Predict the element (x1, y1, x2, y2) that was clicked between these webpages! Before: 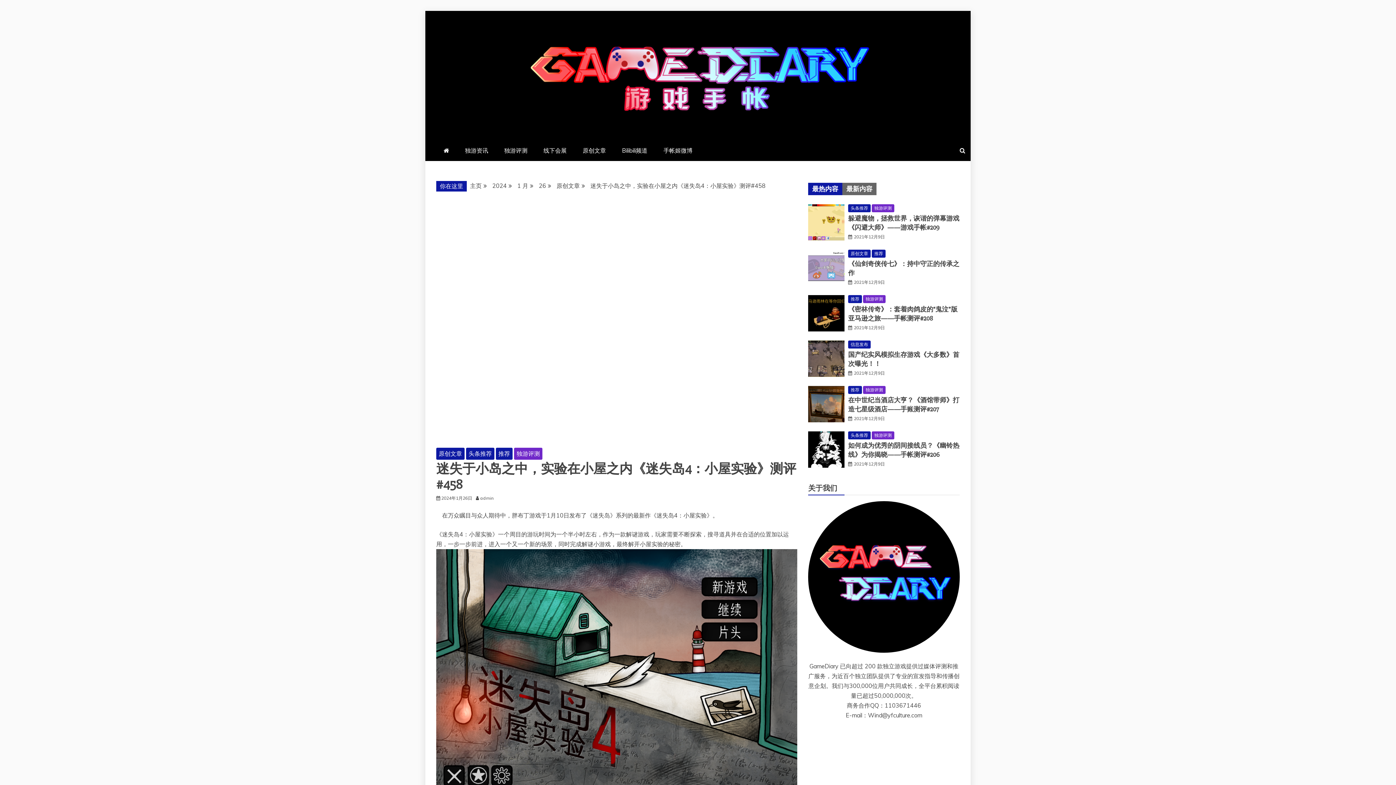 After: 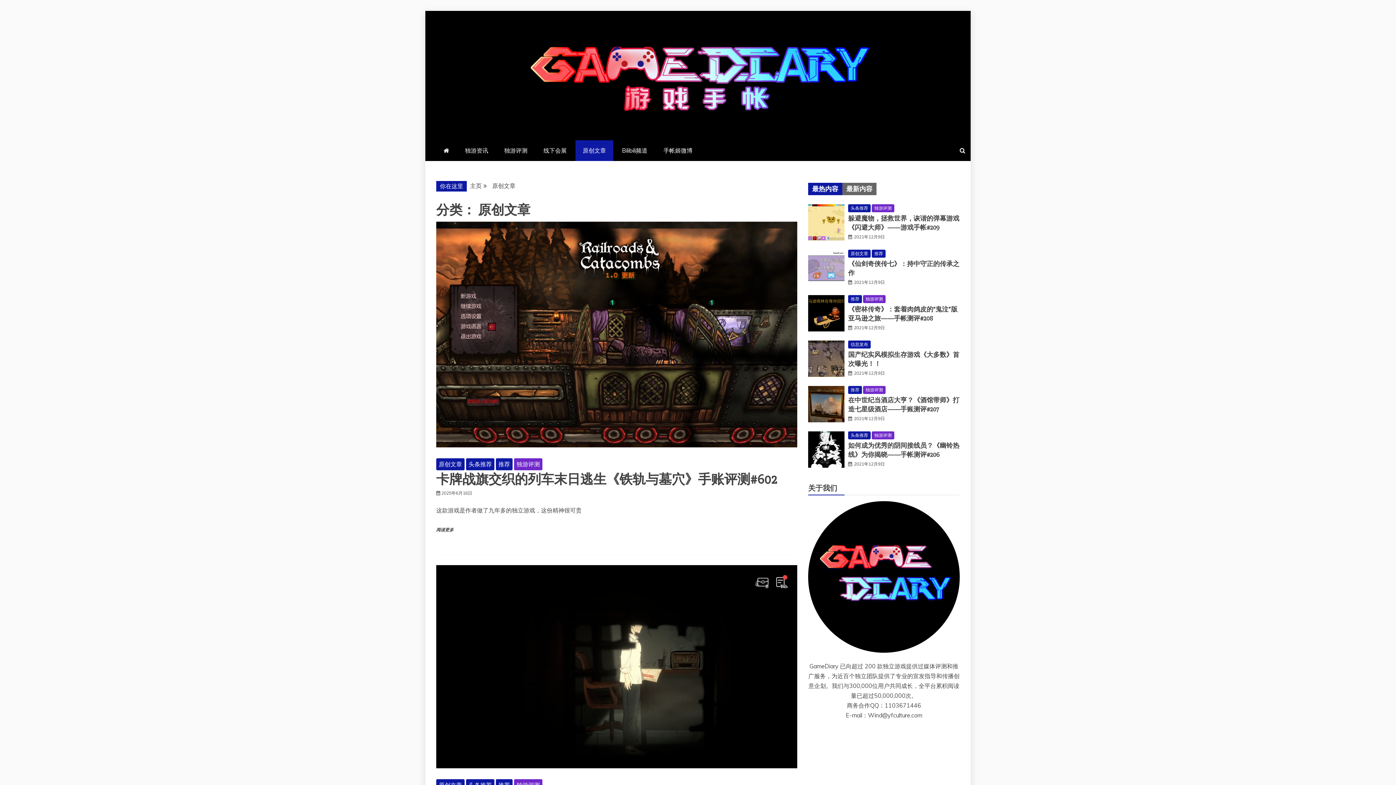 Action: bbox: (556, 182, 580, 189) label: 原创文章